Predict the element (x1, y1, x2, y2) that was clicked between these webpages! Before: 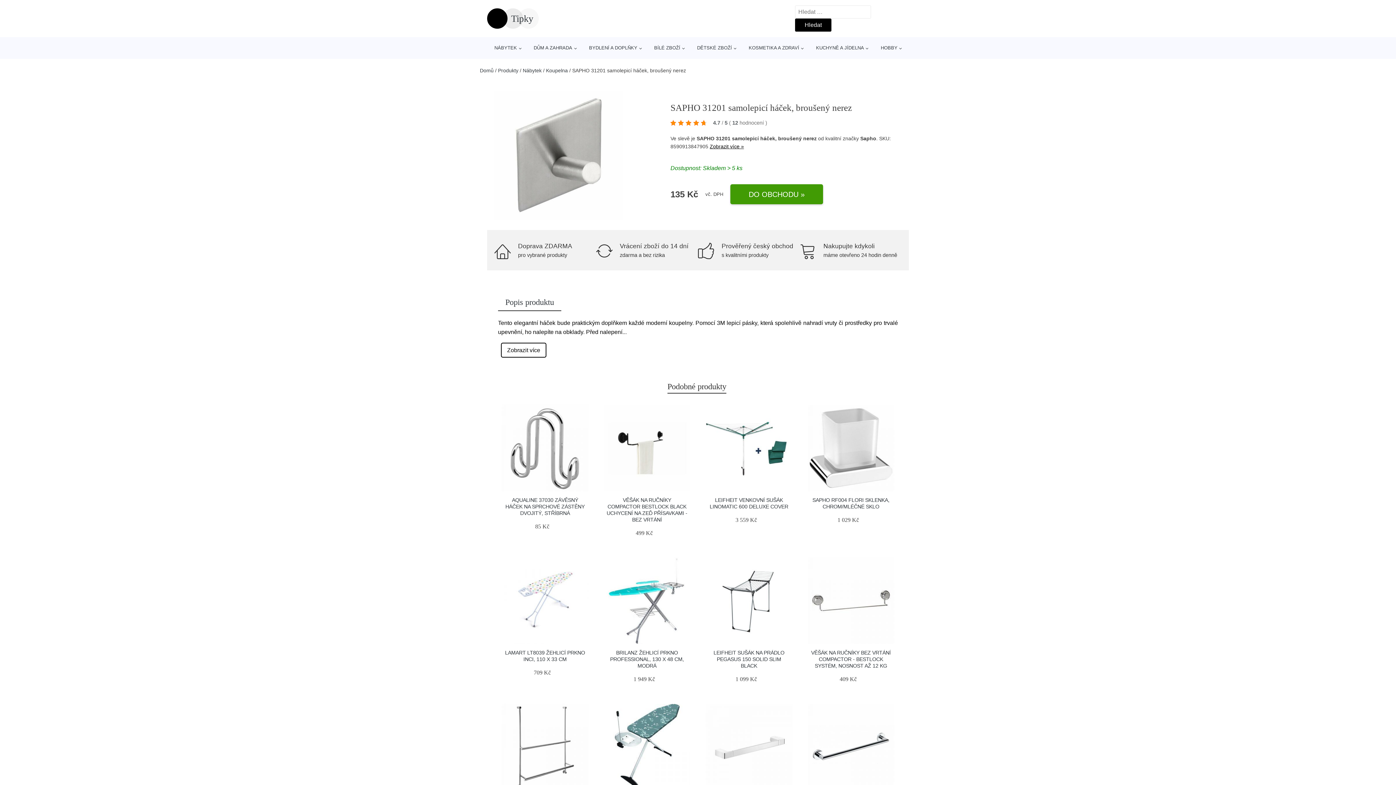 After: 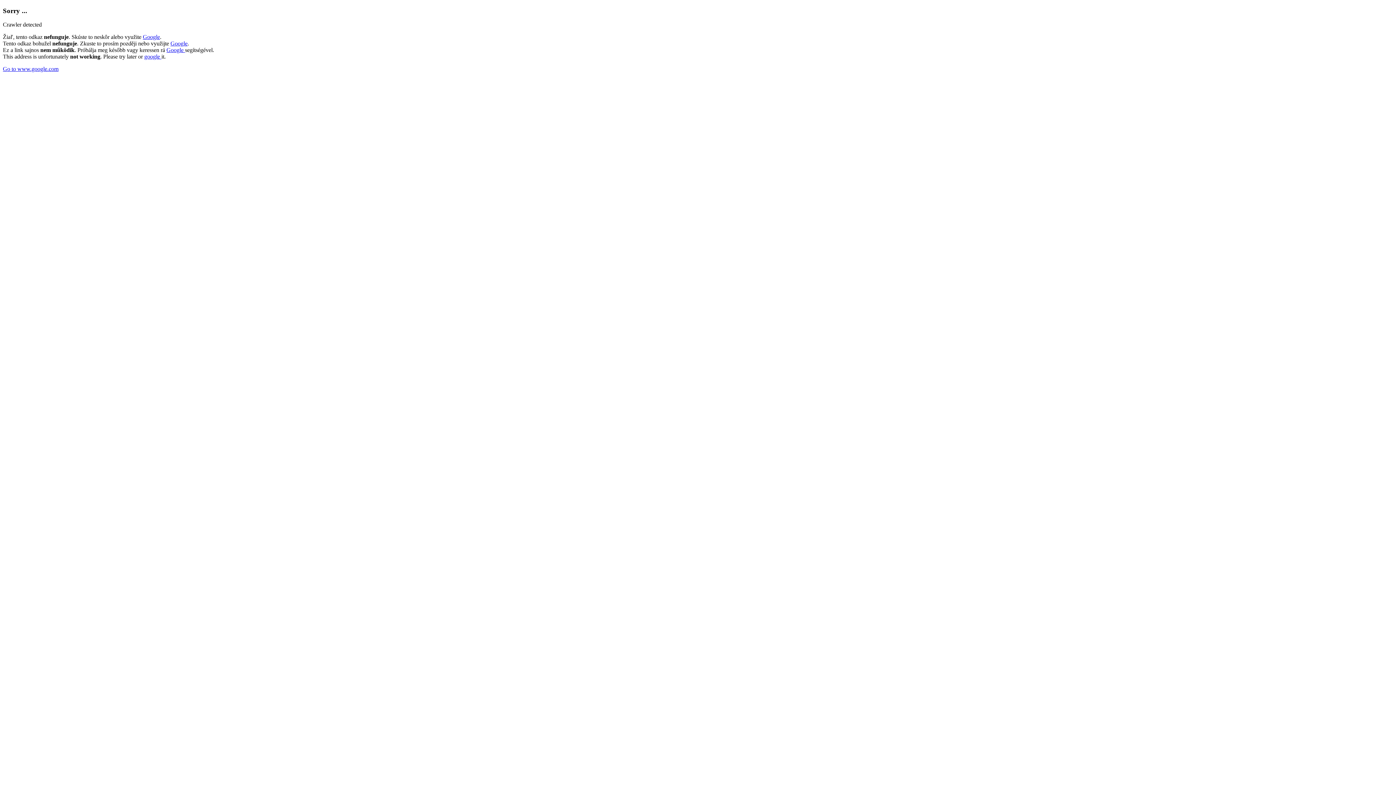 Action: label: DO OBCHODU » bbox: (730, 184, 823, 204)